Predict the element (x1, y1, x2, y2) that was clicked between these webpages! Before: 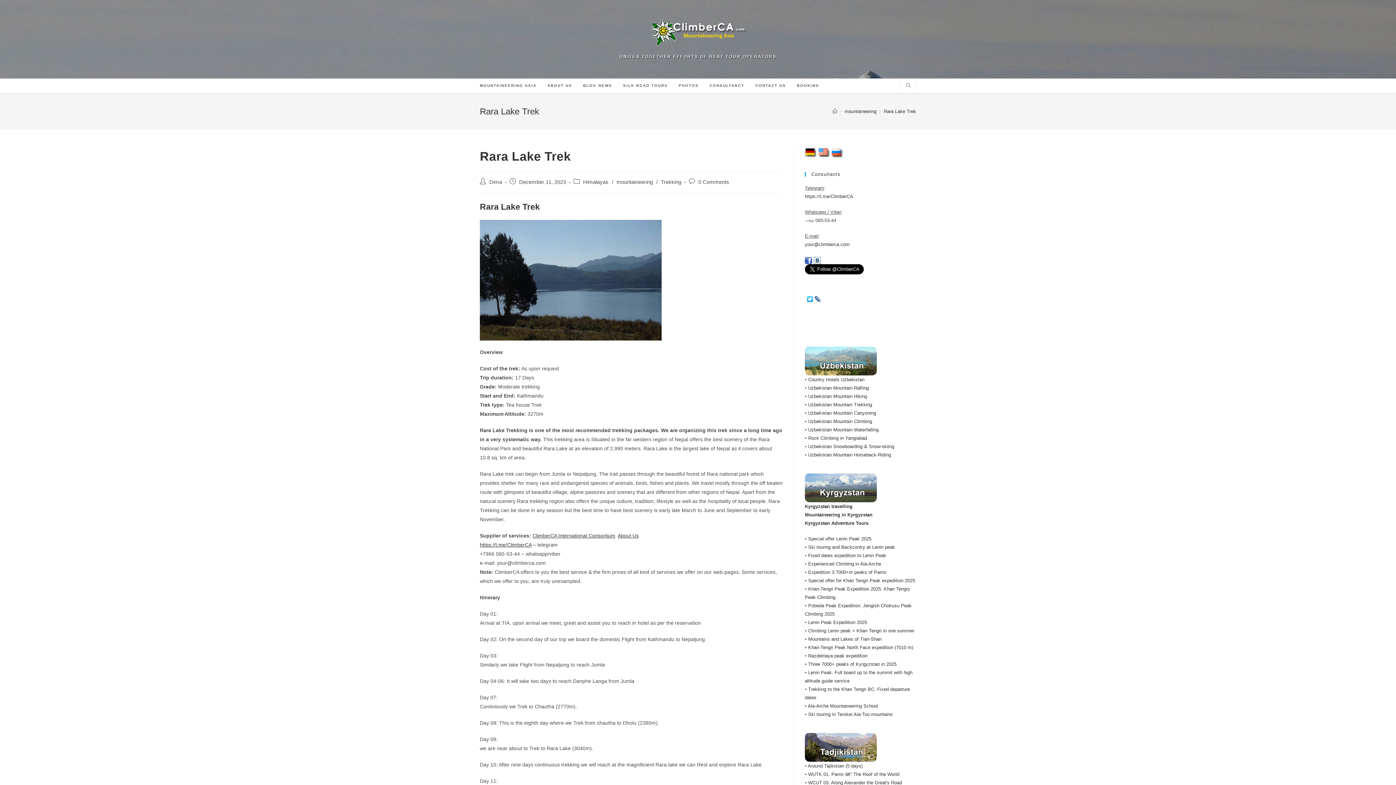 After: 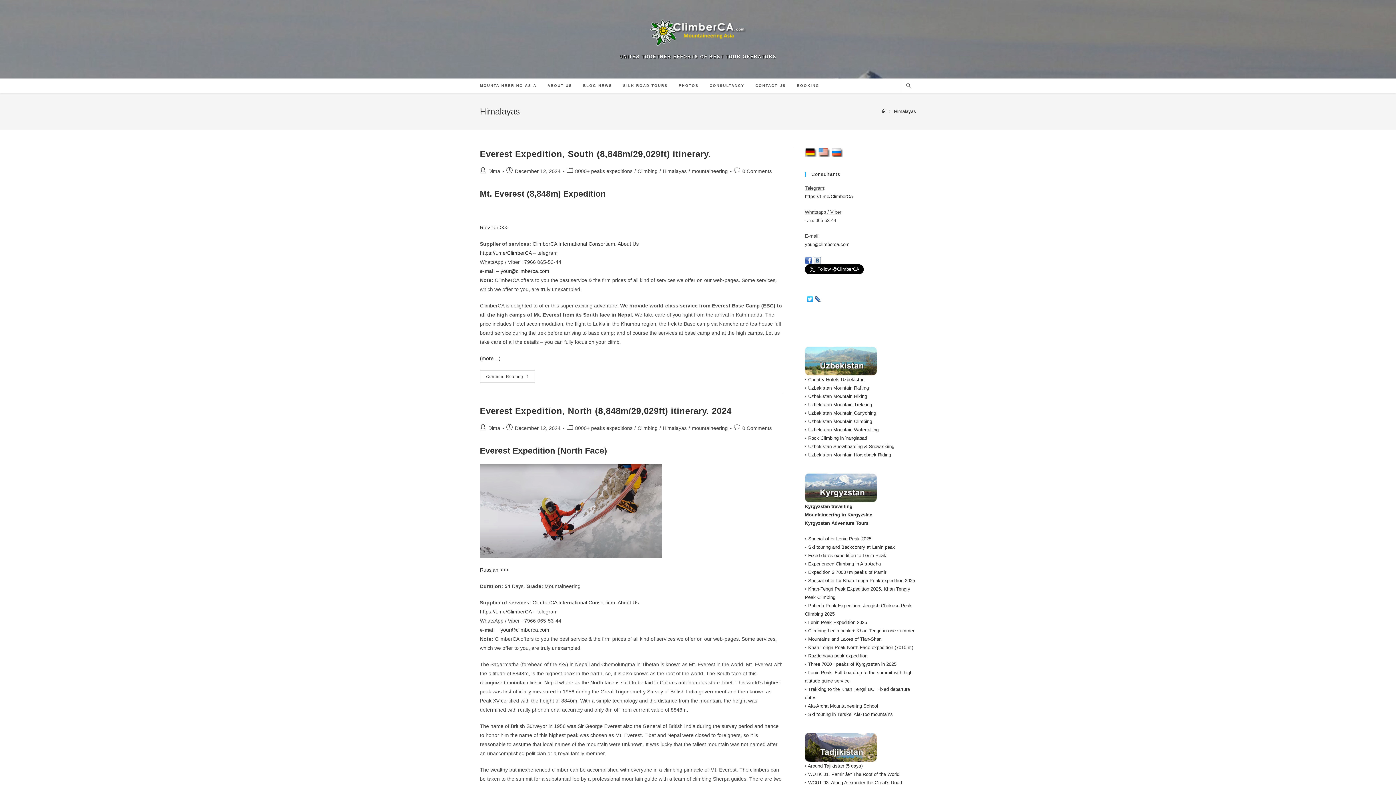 Action: bbox: (583, 179, 608, 185) label: Himalayas